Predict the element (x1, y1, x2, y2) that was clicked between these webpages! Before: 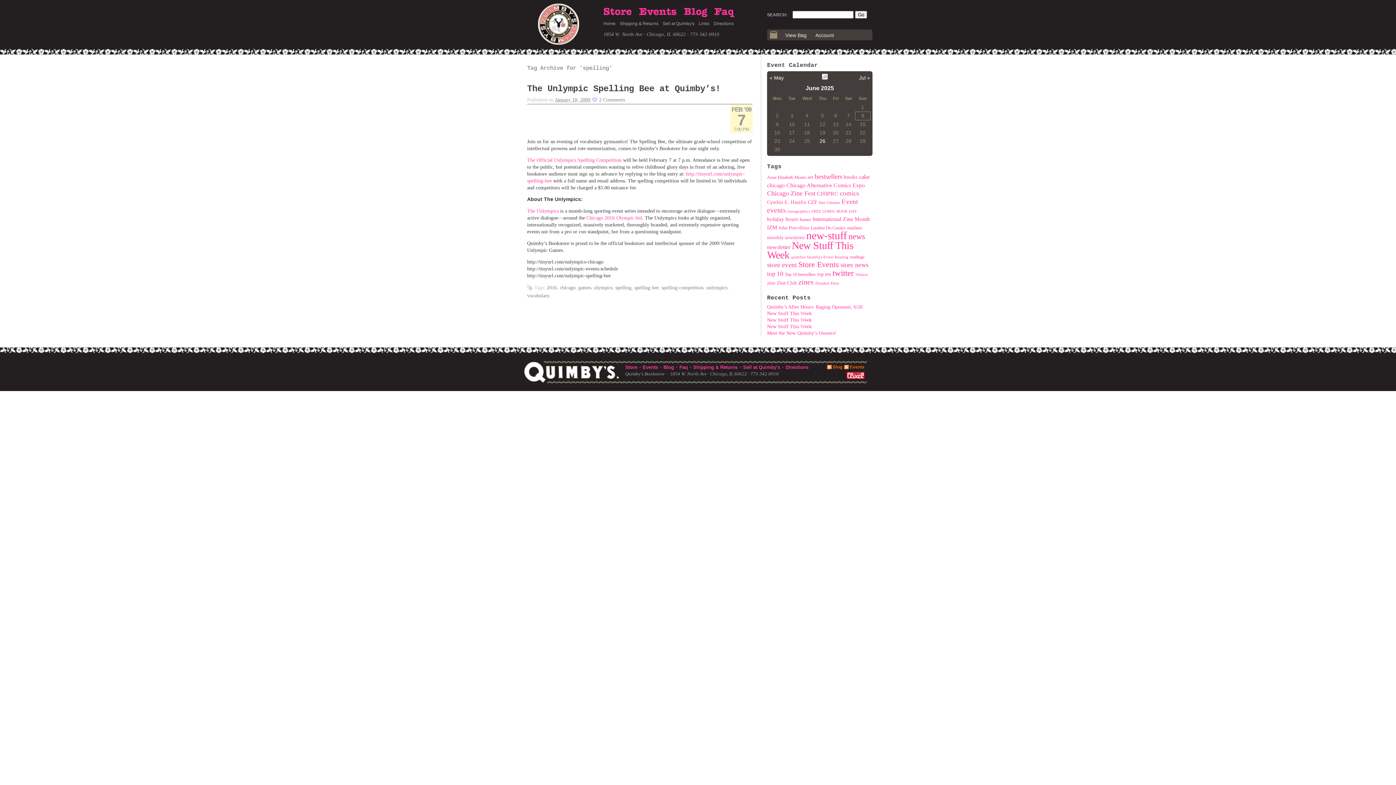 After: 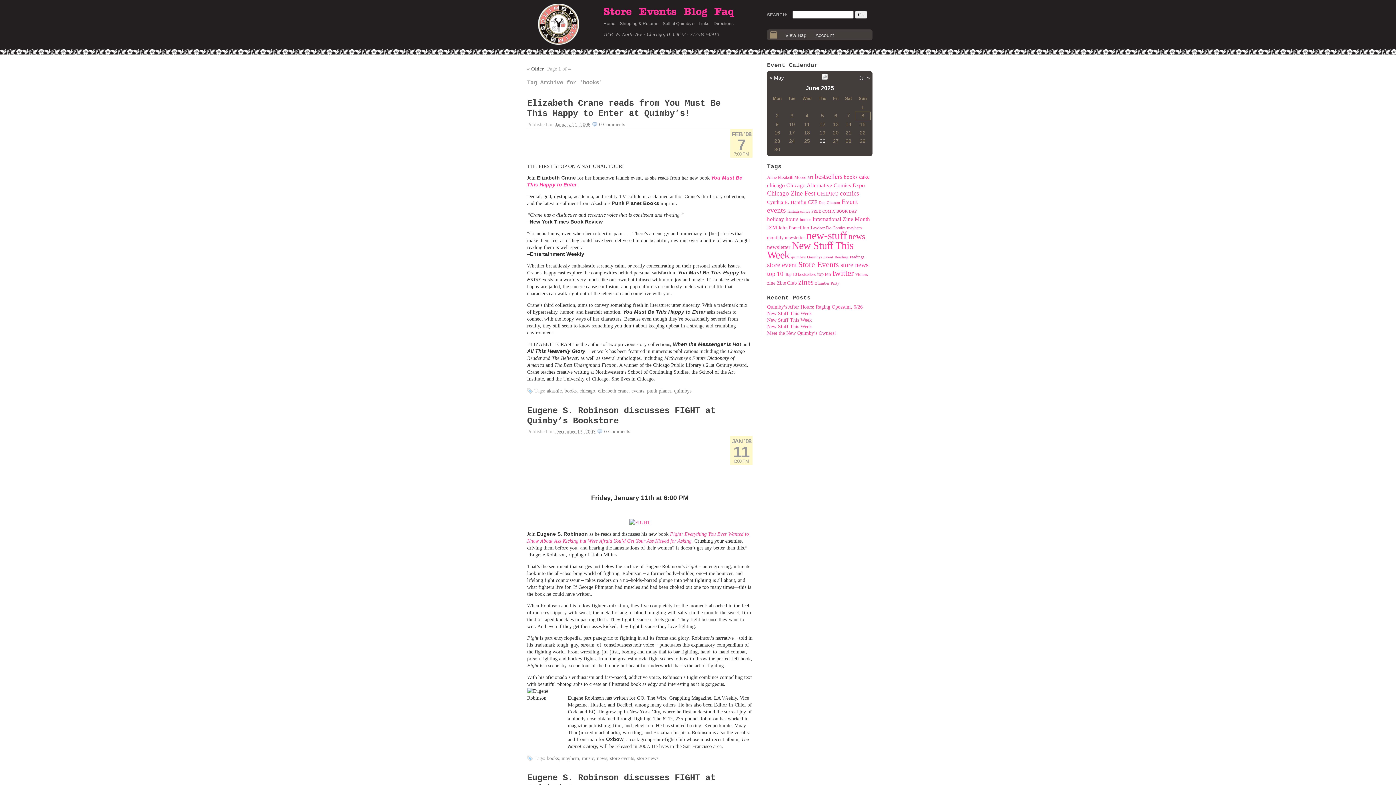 Action: bbox: (844, 174, 857, 180) label: books (16 items)